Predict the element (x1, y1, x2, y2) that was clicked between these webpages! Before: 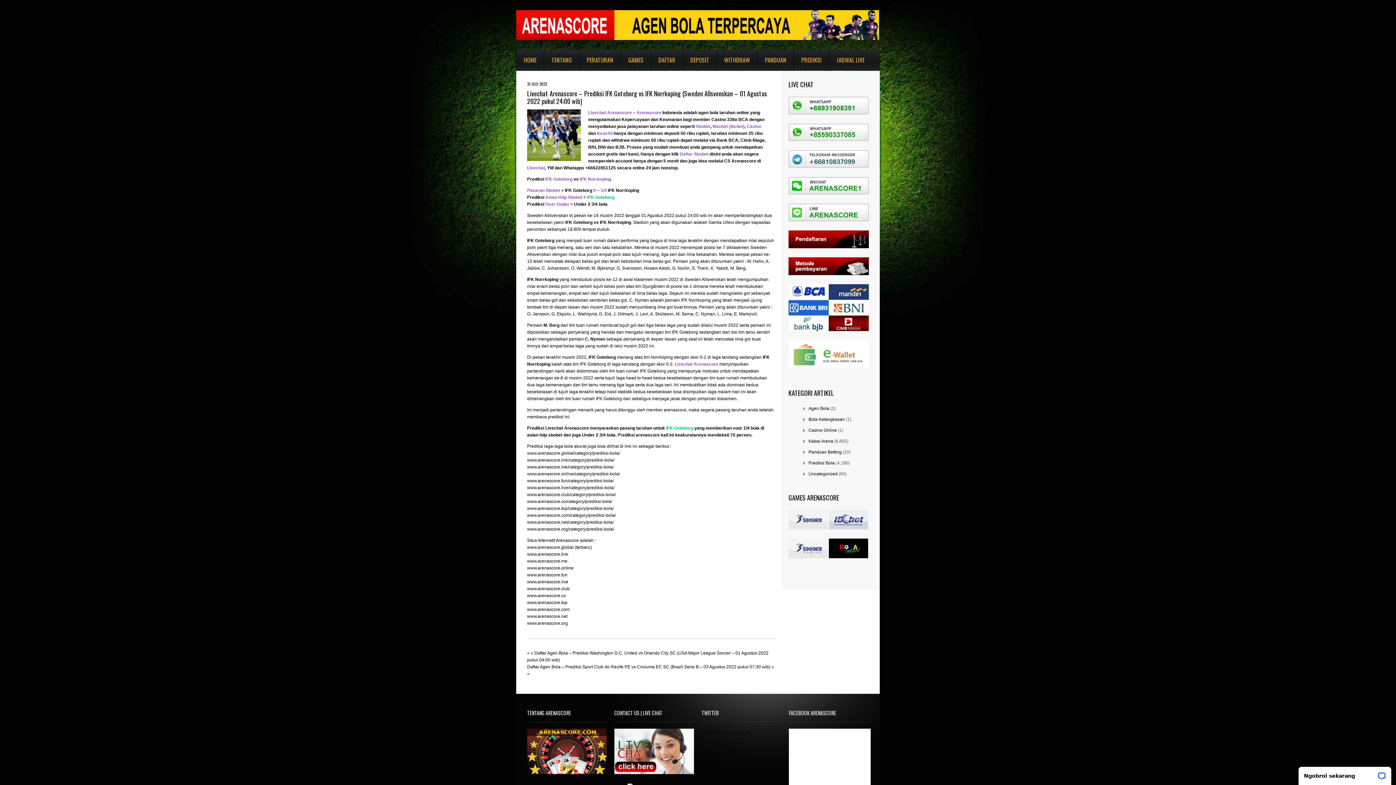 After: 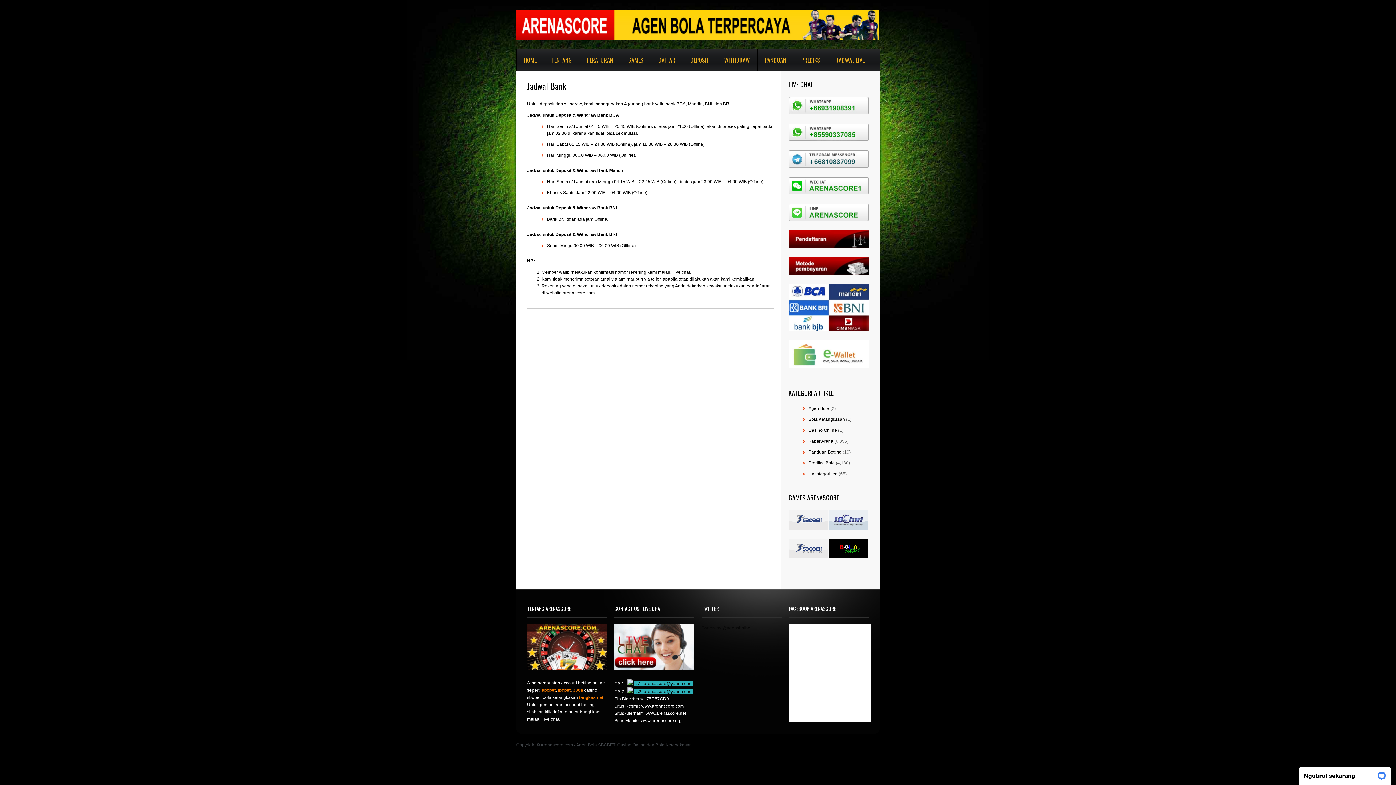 Action: bbox: (788, 271, 869, 276)